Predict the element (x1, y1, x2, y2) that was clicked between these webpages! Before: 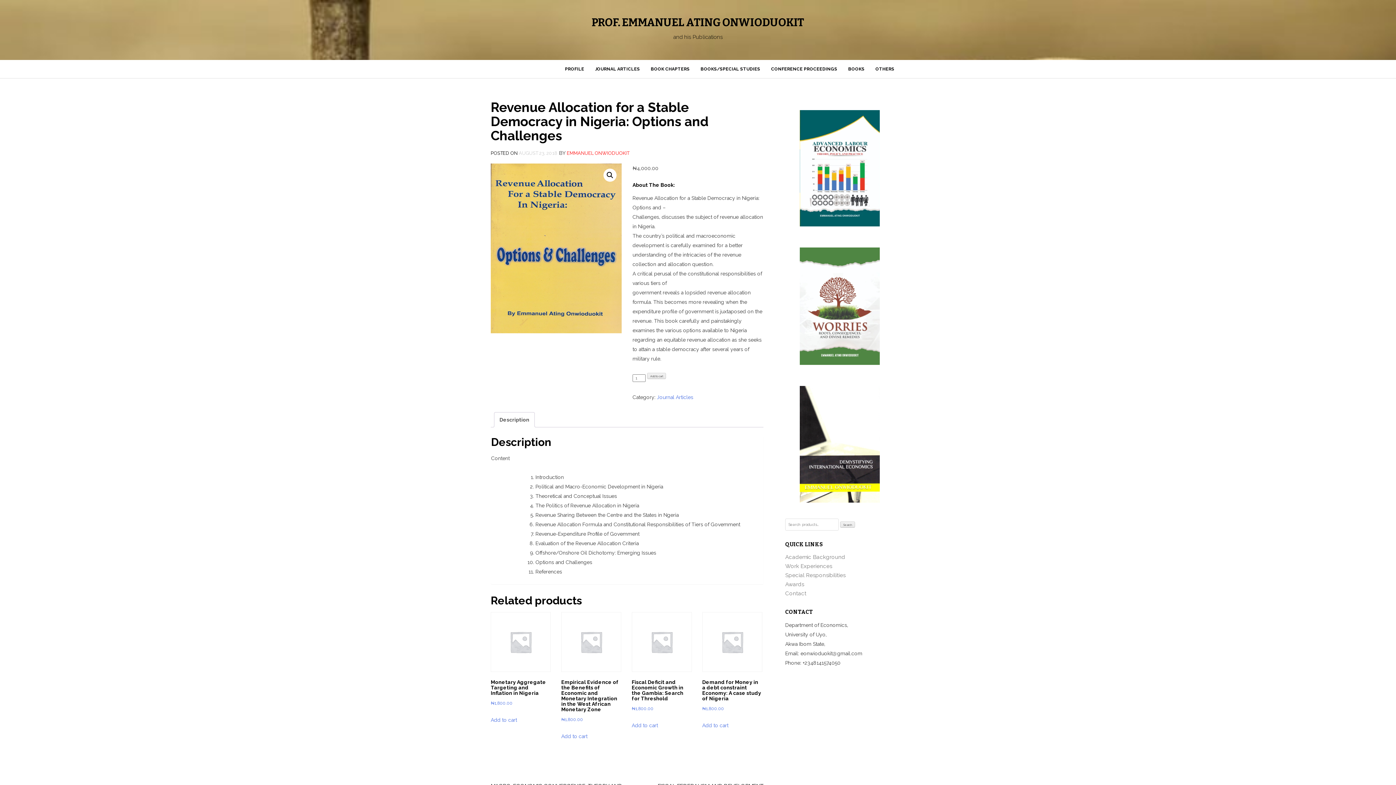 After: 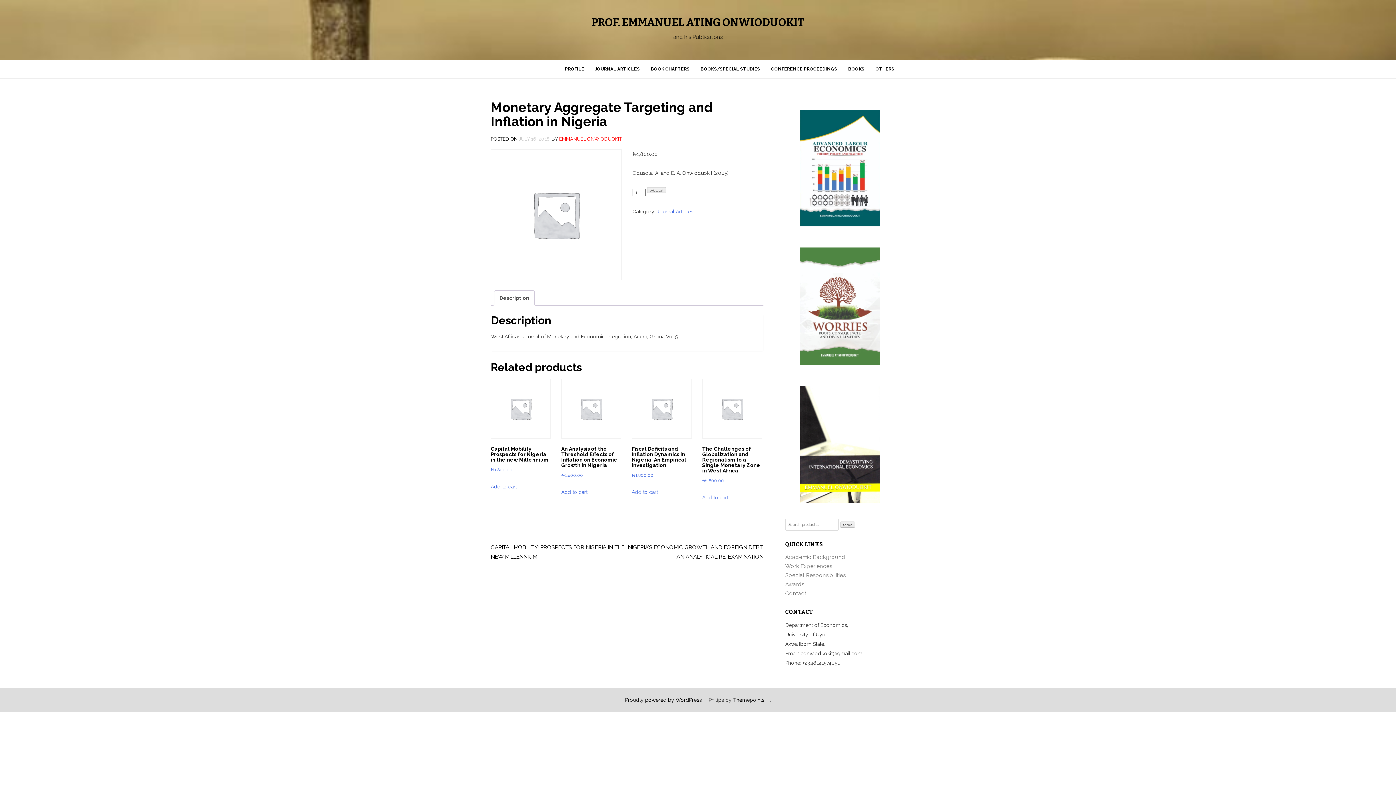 Action: bbox: (490, 612, 551, 708) label: Monetary Aggregate Targeting and Inflation in Nigeria
₦1,800.00